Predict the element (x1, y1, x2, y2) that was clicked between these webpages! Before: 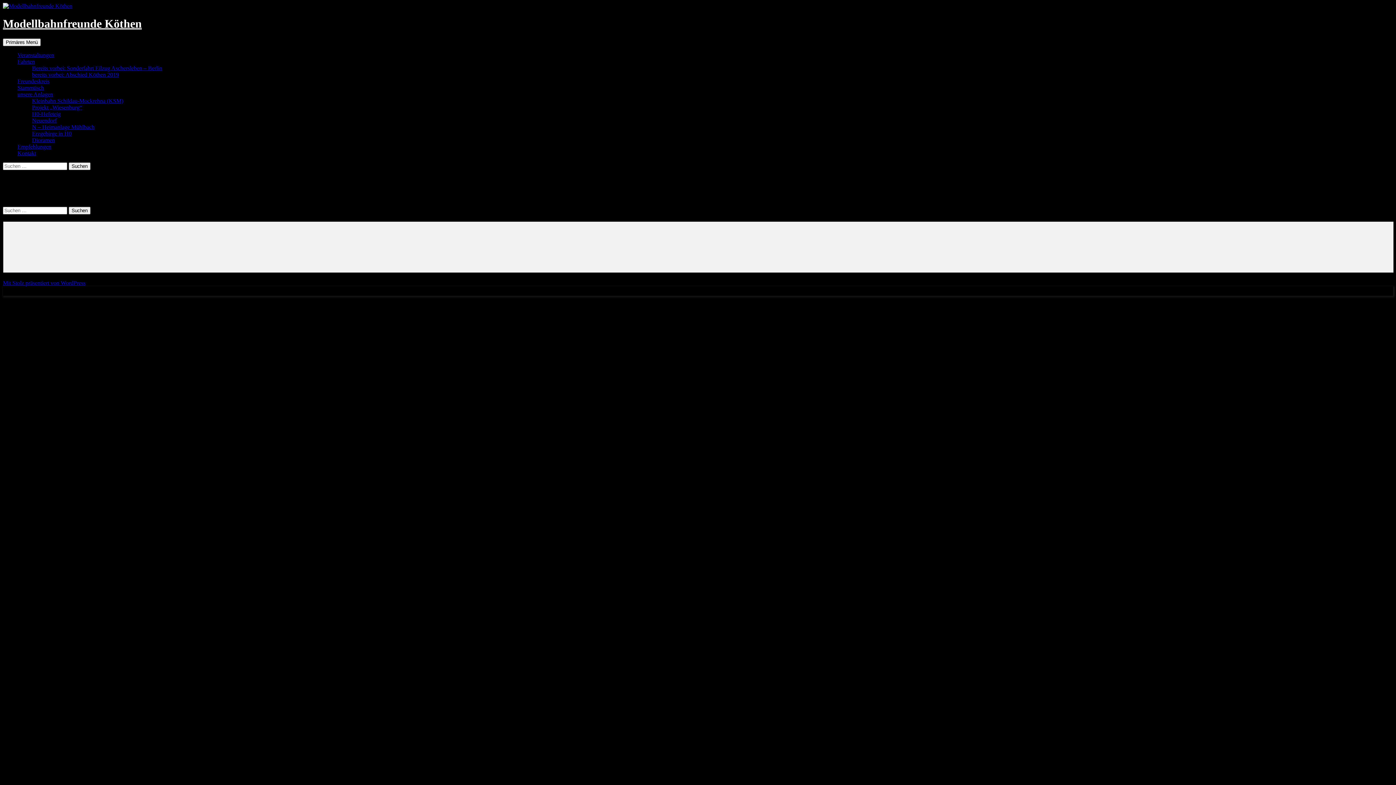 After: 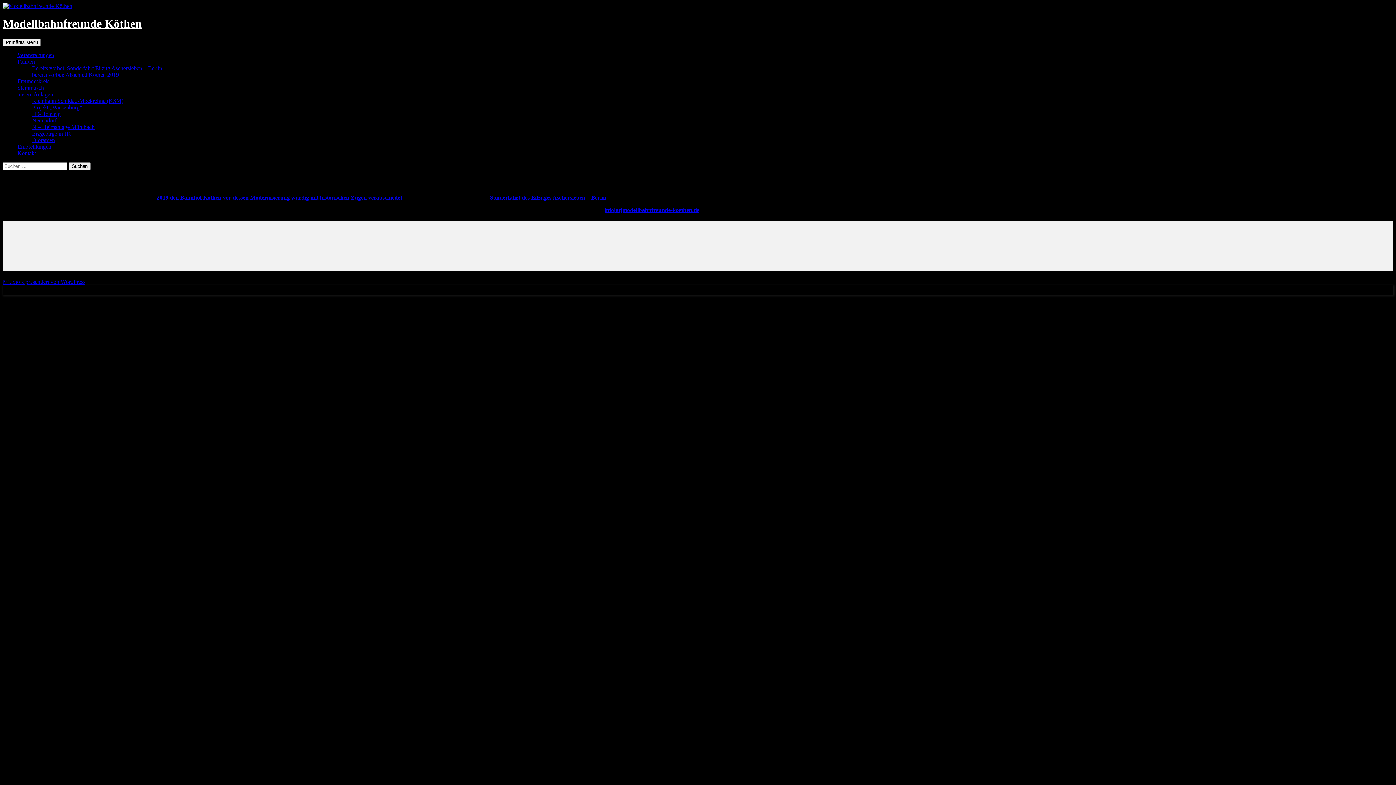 Action: label: Fahrten bbox: (17, 58, 34, 64)